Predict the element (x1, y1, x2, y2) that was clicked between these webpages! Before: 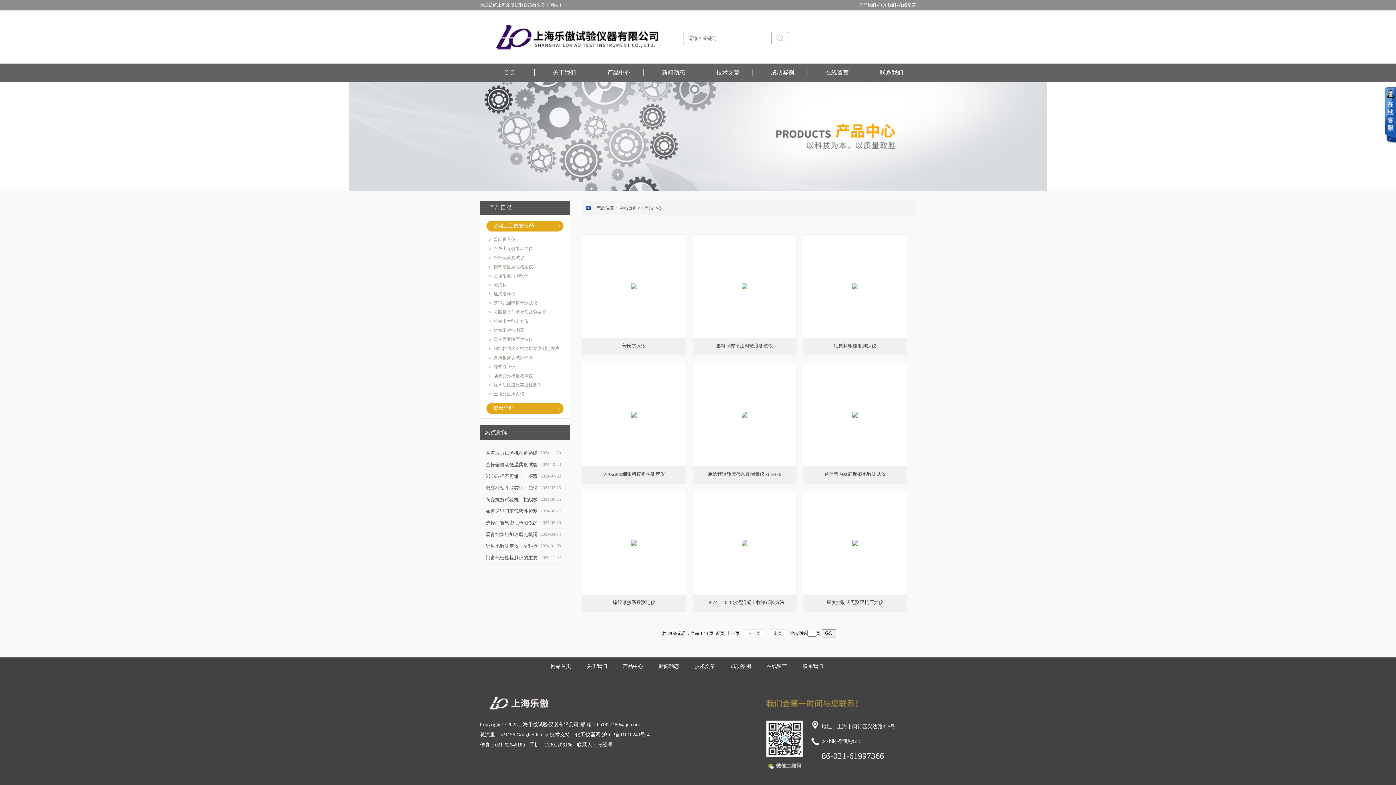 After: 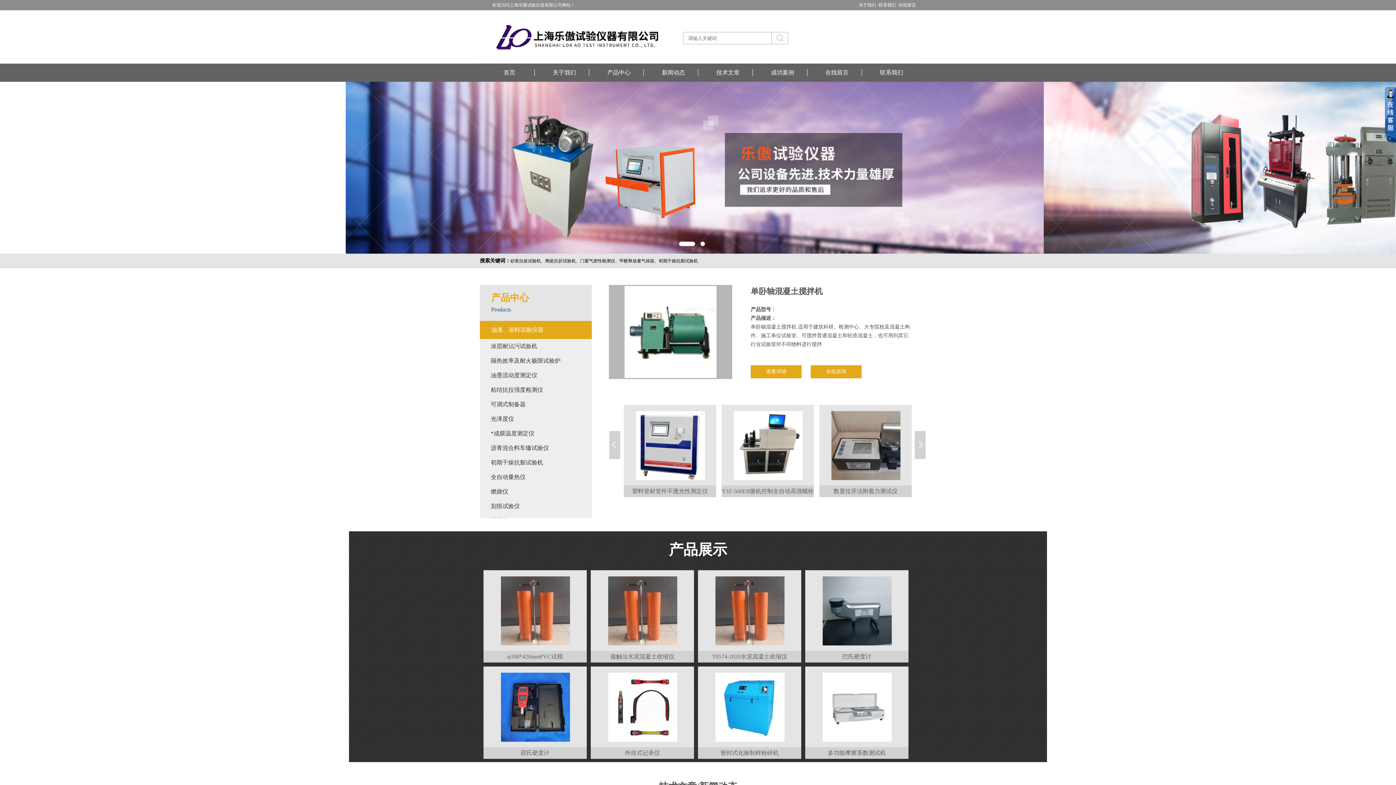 Action: bbox: (480, 69, 539, 76) label: 首页